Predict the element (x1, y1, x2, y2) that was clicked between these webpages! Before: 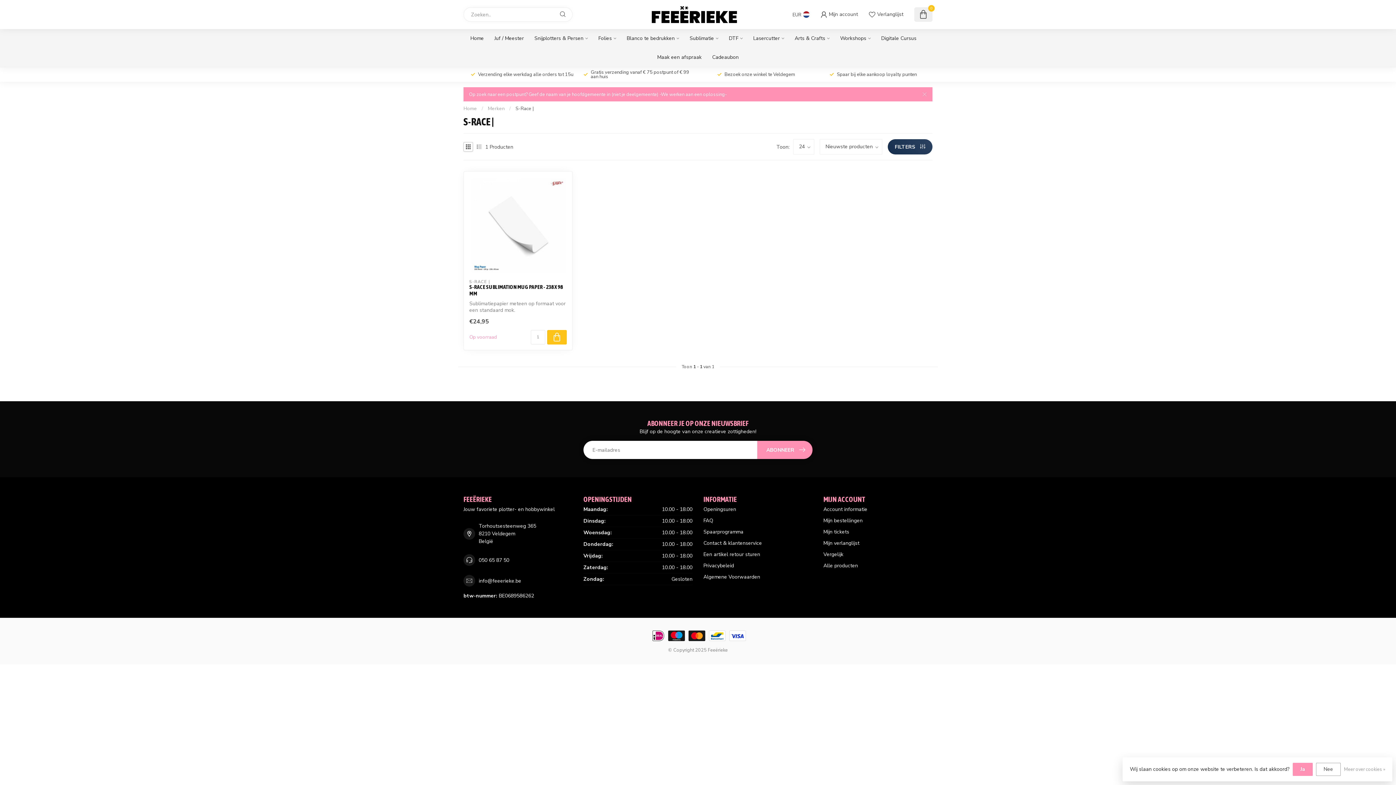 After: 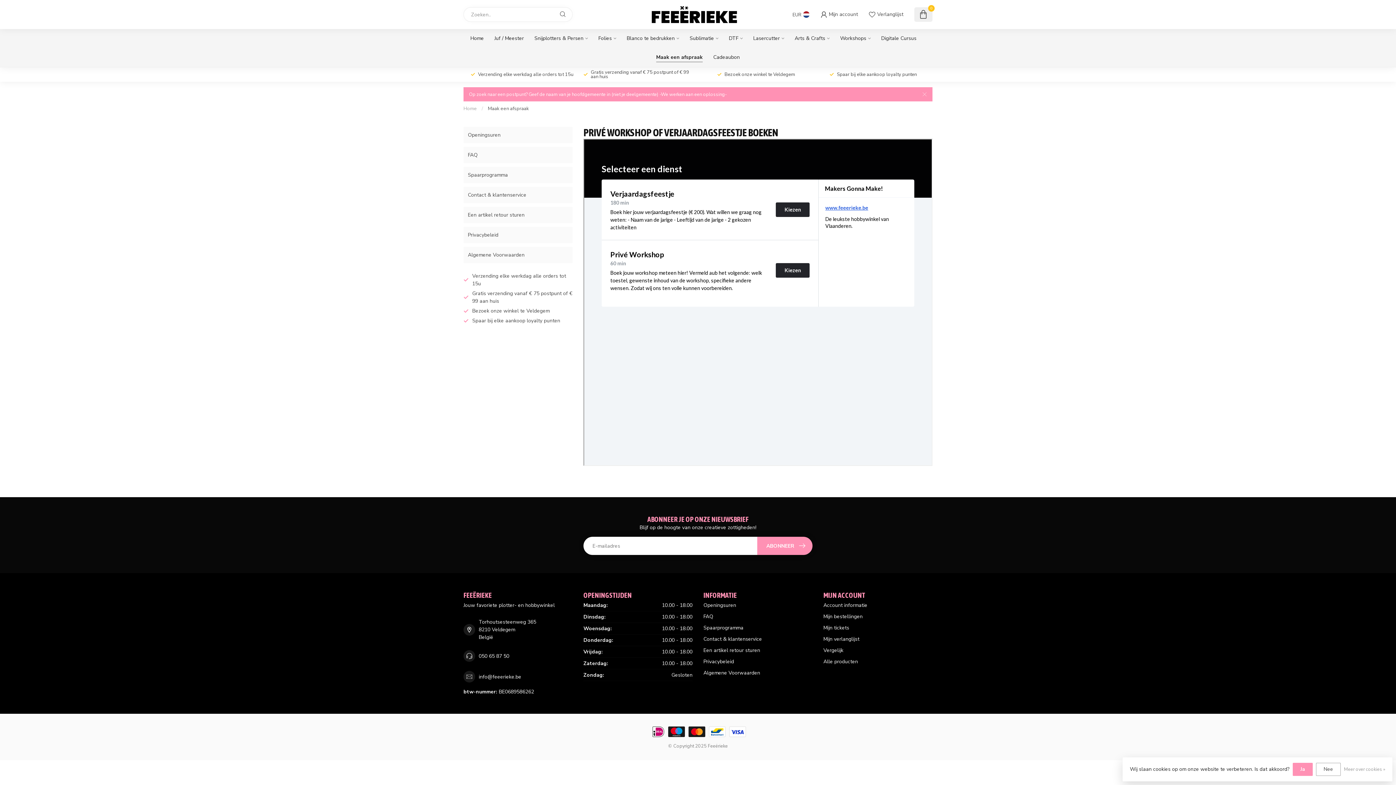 Action: bbox: (657, 48, 701, 66) label: Maak een afspraak